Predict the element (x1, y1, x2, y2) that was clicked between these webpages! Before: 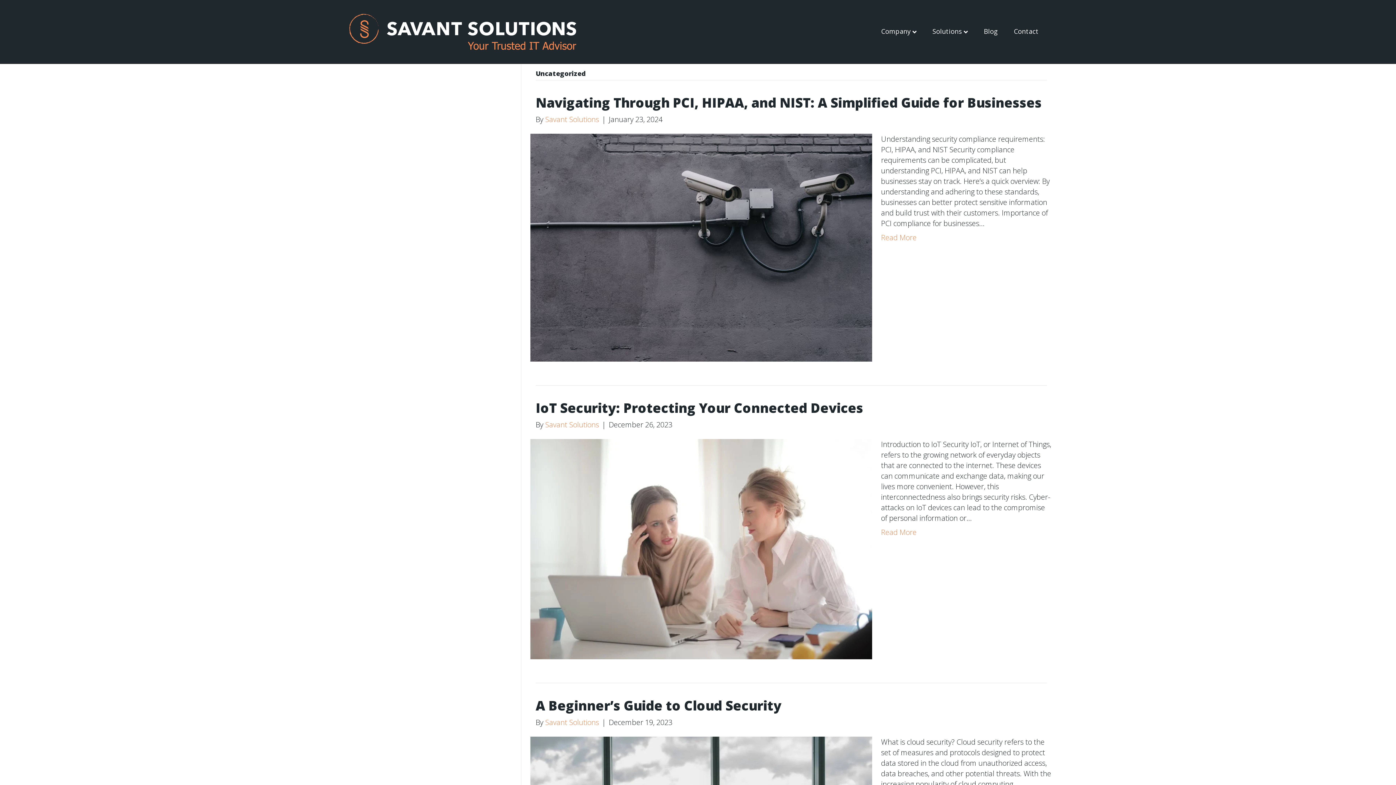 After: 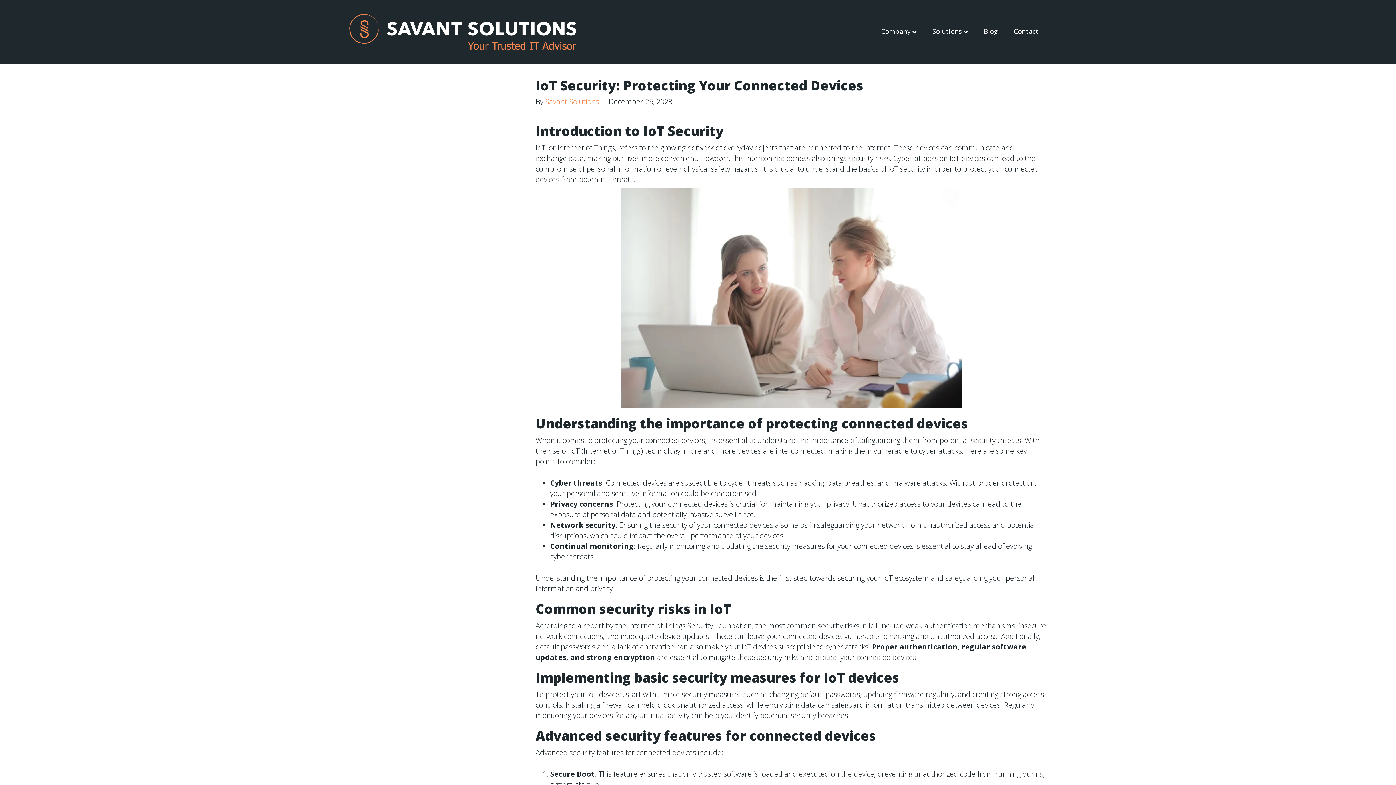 Action: label: Read More bbox: (881, 527, 916, 537)